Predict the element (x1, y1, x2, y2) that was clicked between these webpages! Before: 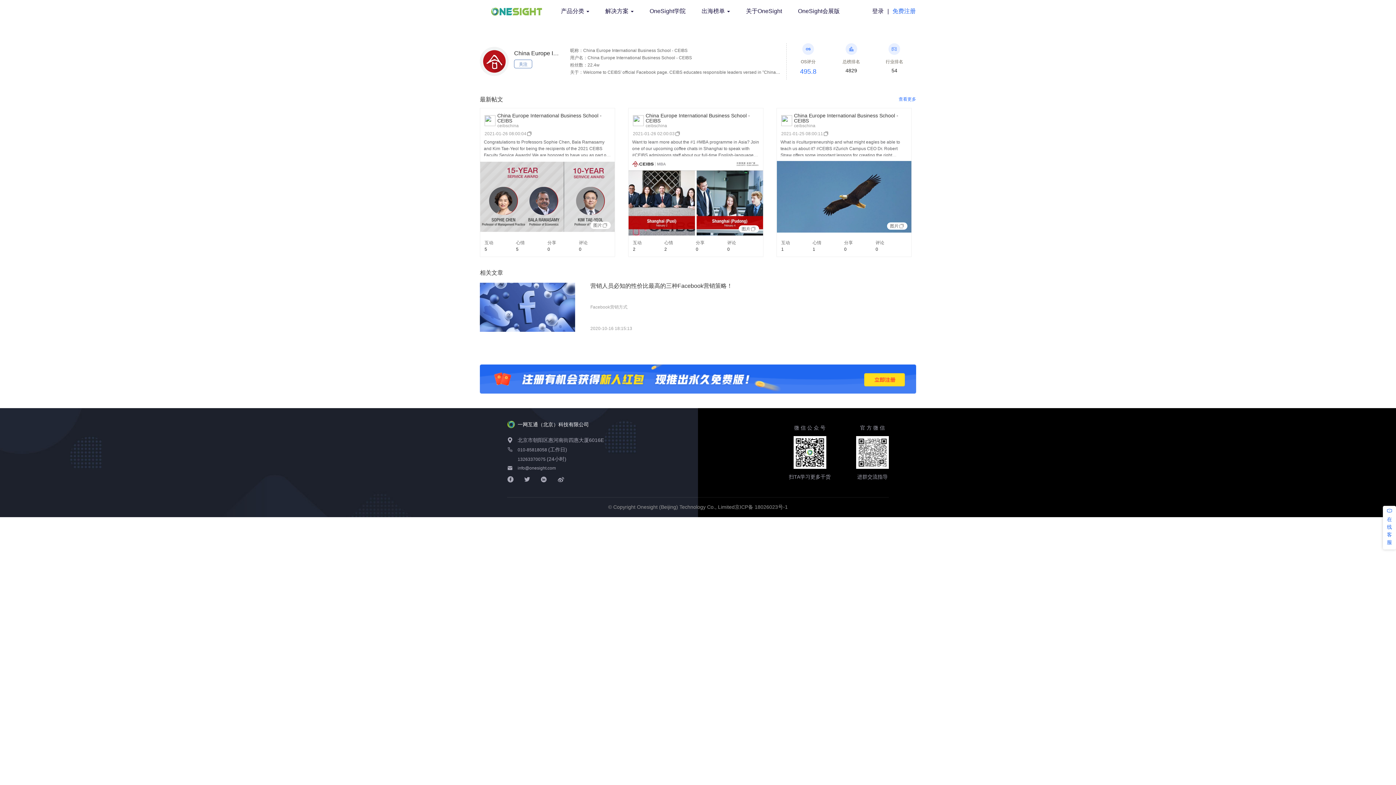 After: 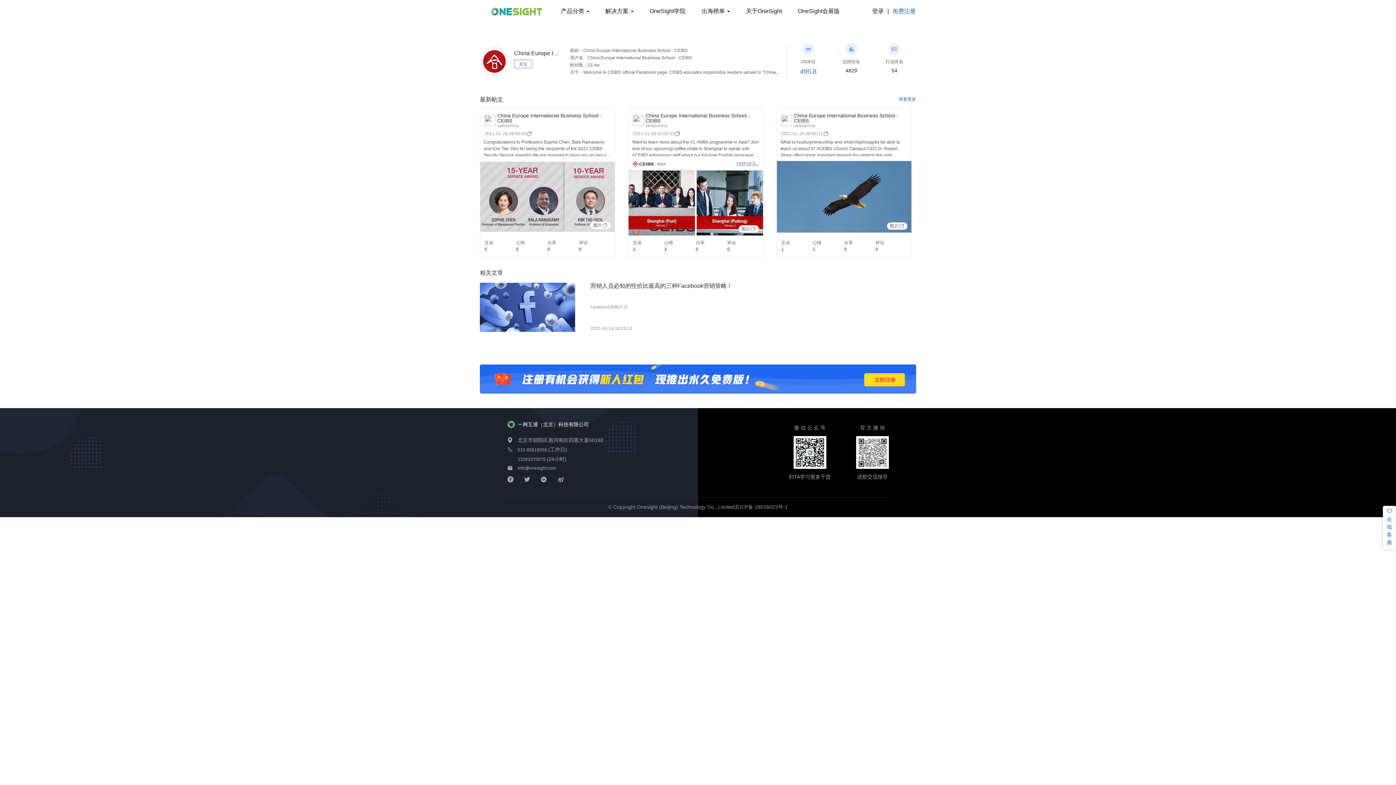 Action: label: 13263370075  bbox: (517, 457, 546, 462)